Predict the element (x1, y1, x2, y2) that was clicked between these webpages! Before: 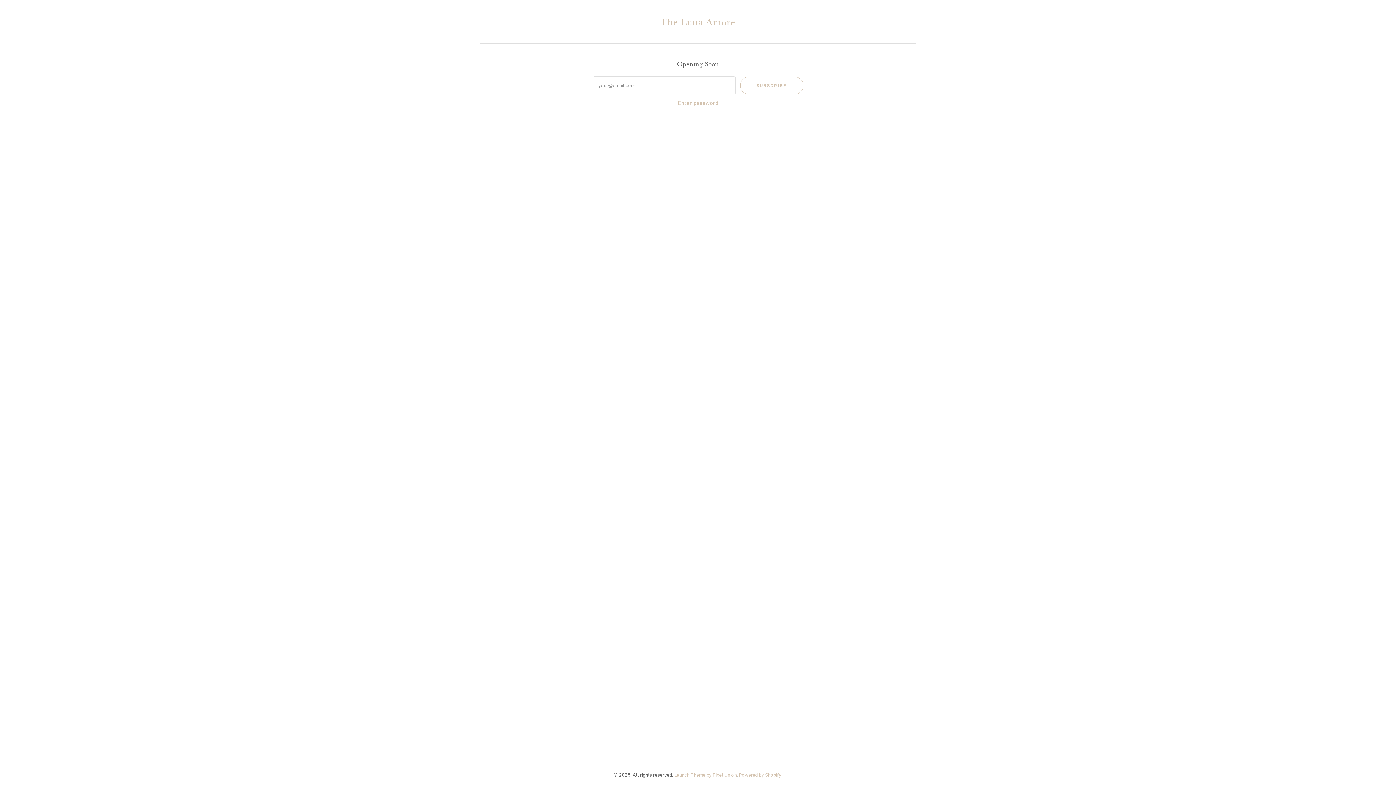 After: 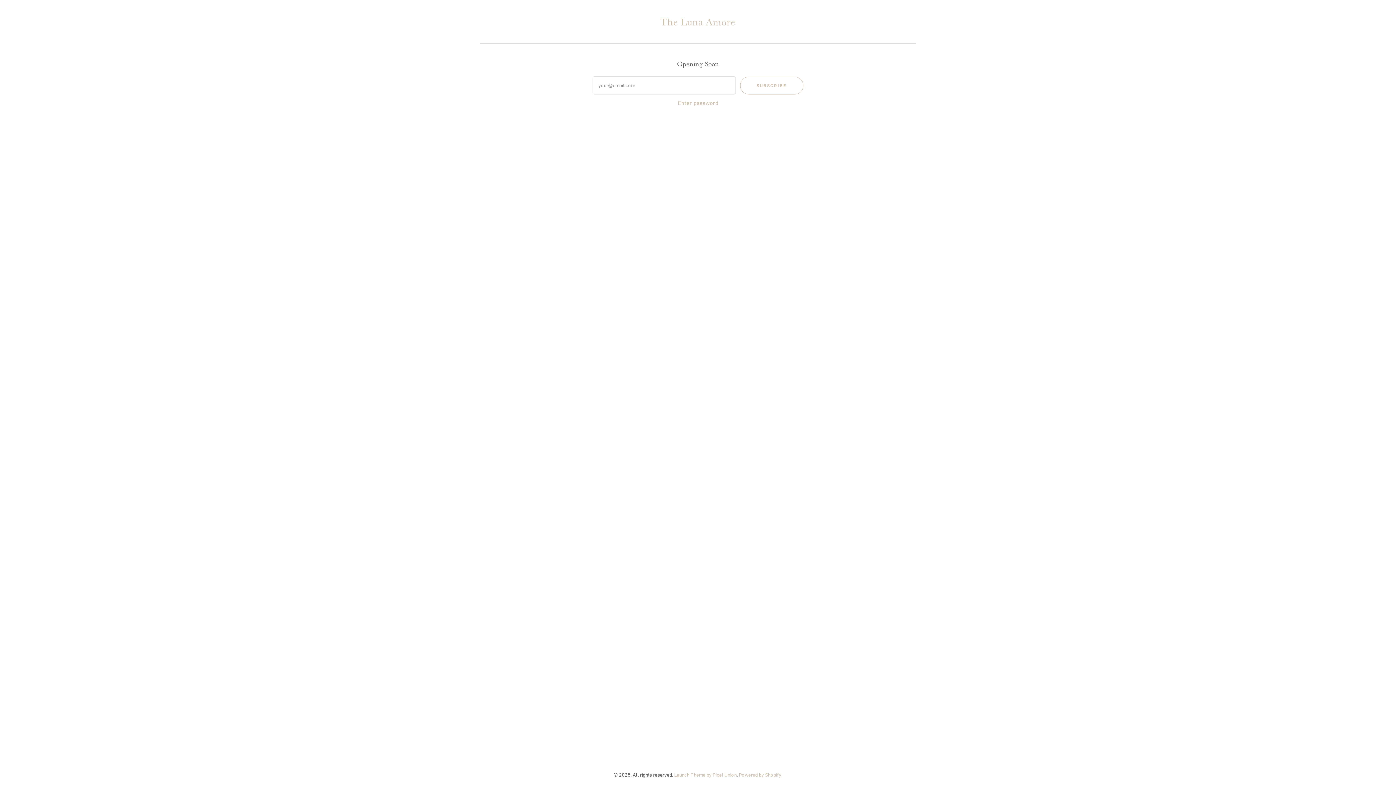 Action: bbox: (660, 0, 735, 43) label: The Luna Amore